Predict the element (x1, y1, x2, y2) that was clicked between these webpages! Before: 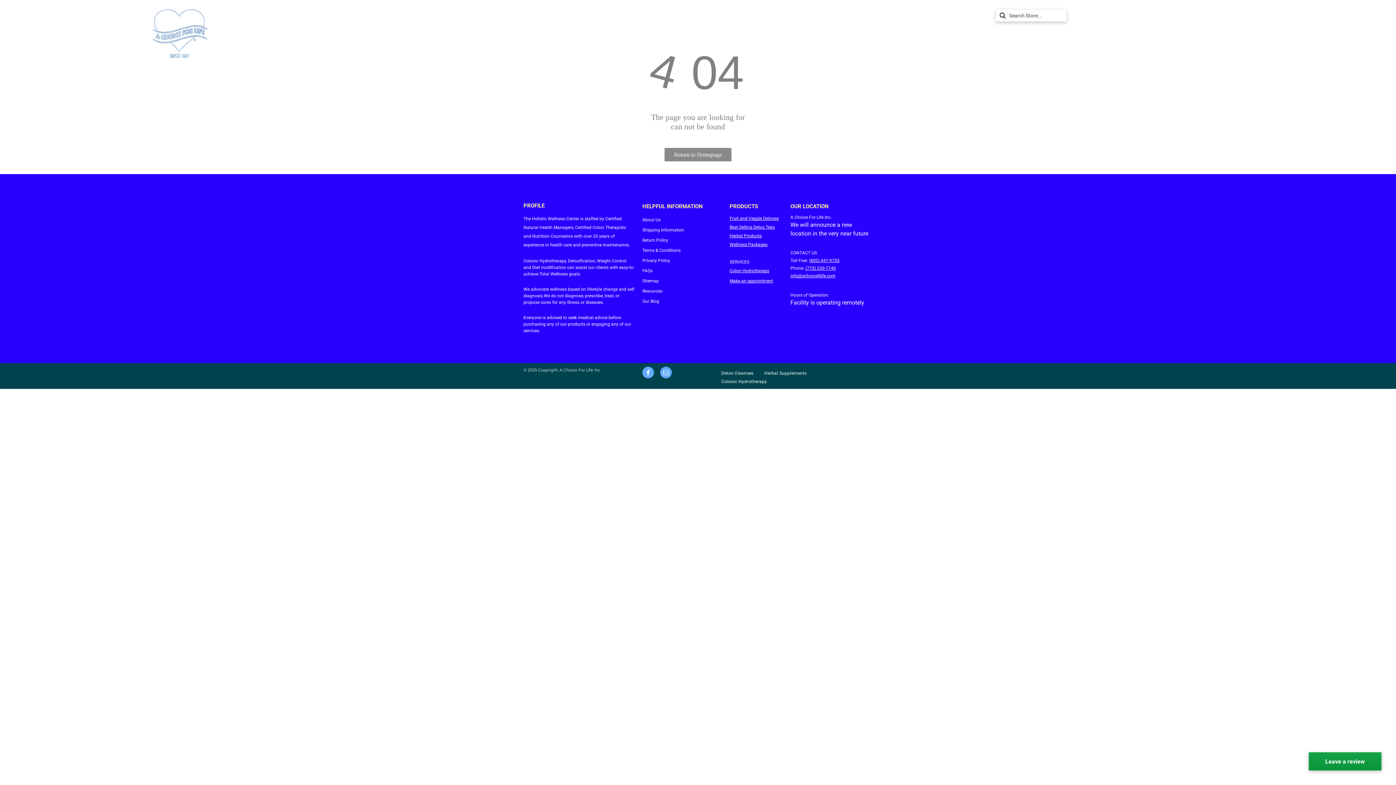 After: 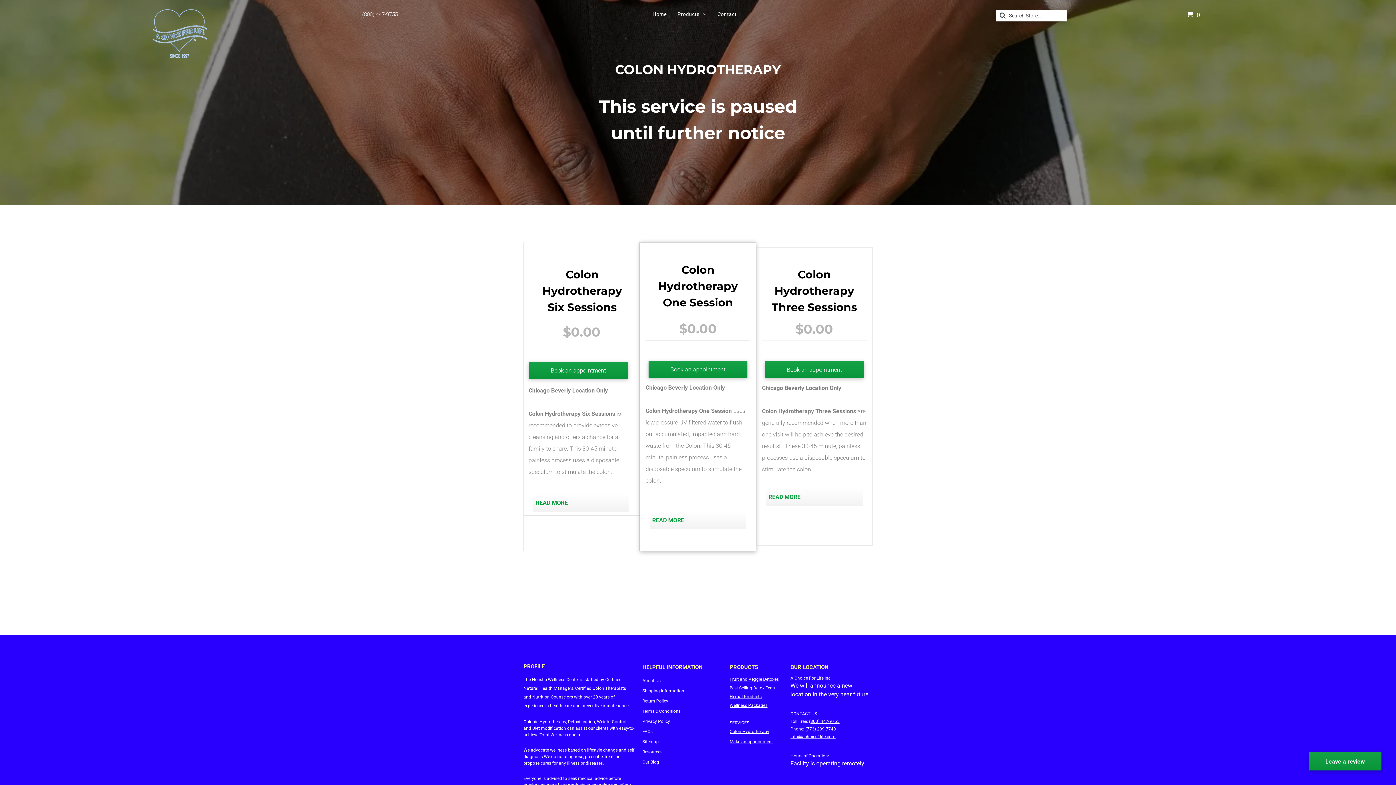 Action: bbox: (729, 268, 769, 273) label: Colon Hydrotherapy